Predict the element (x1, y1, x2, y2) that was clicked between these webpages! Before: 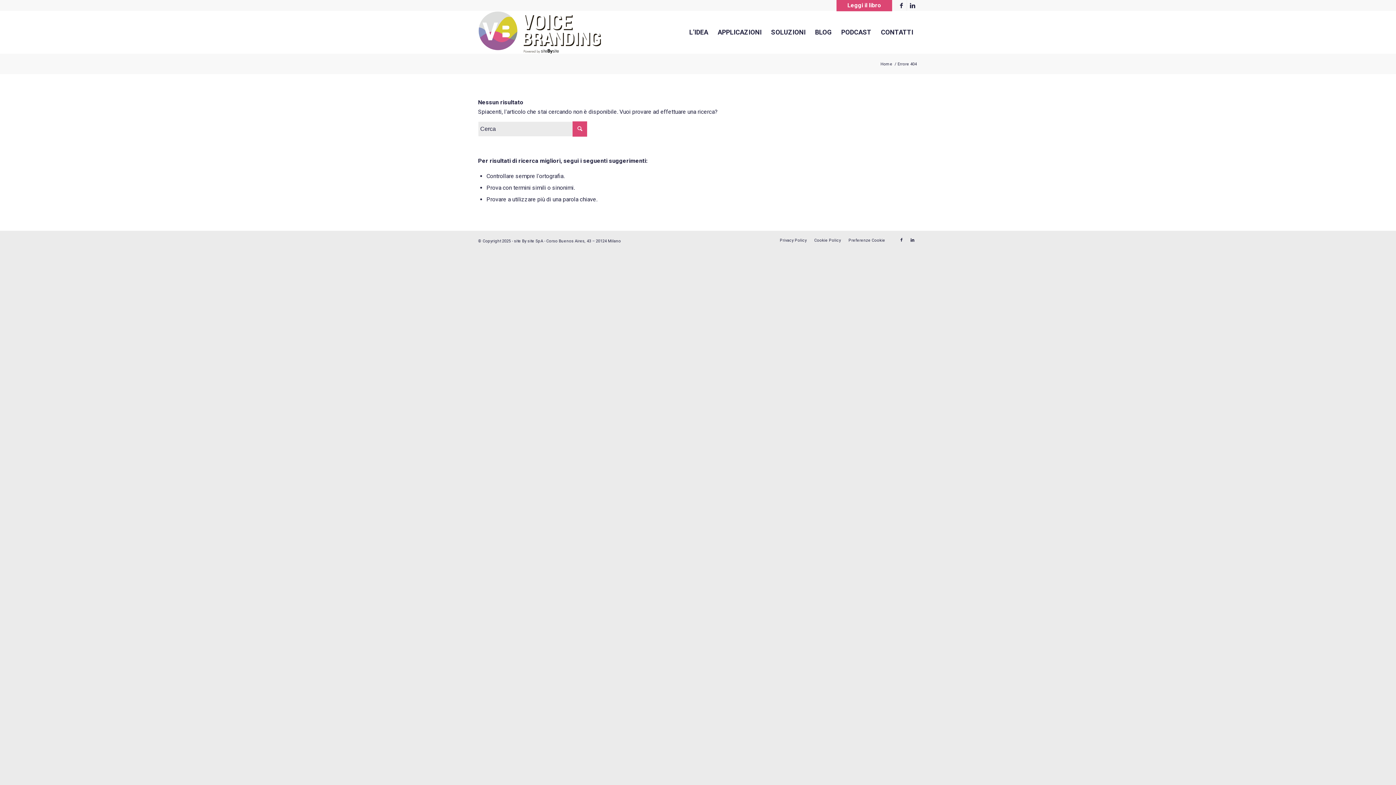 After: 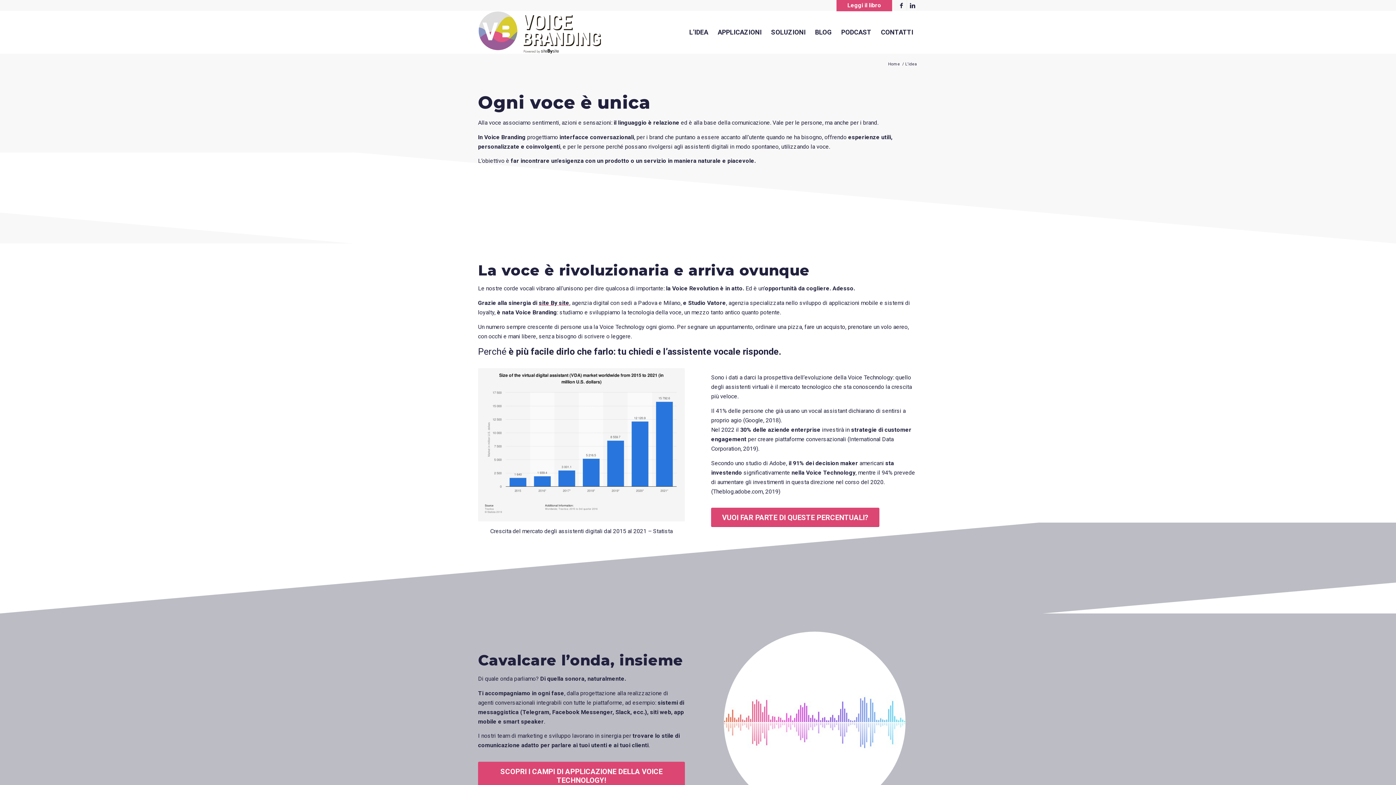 Action: bbox: (684, 10, 713, 53) label: L’IDEA